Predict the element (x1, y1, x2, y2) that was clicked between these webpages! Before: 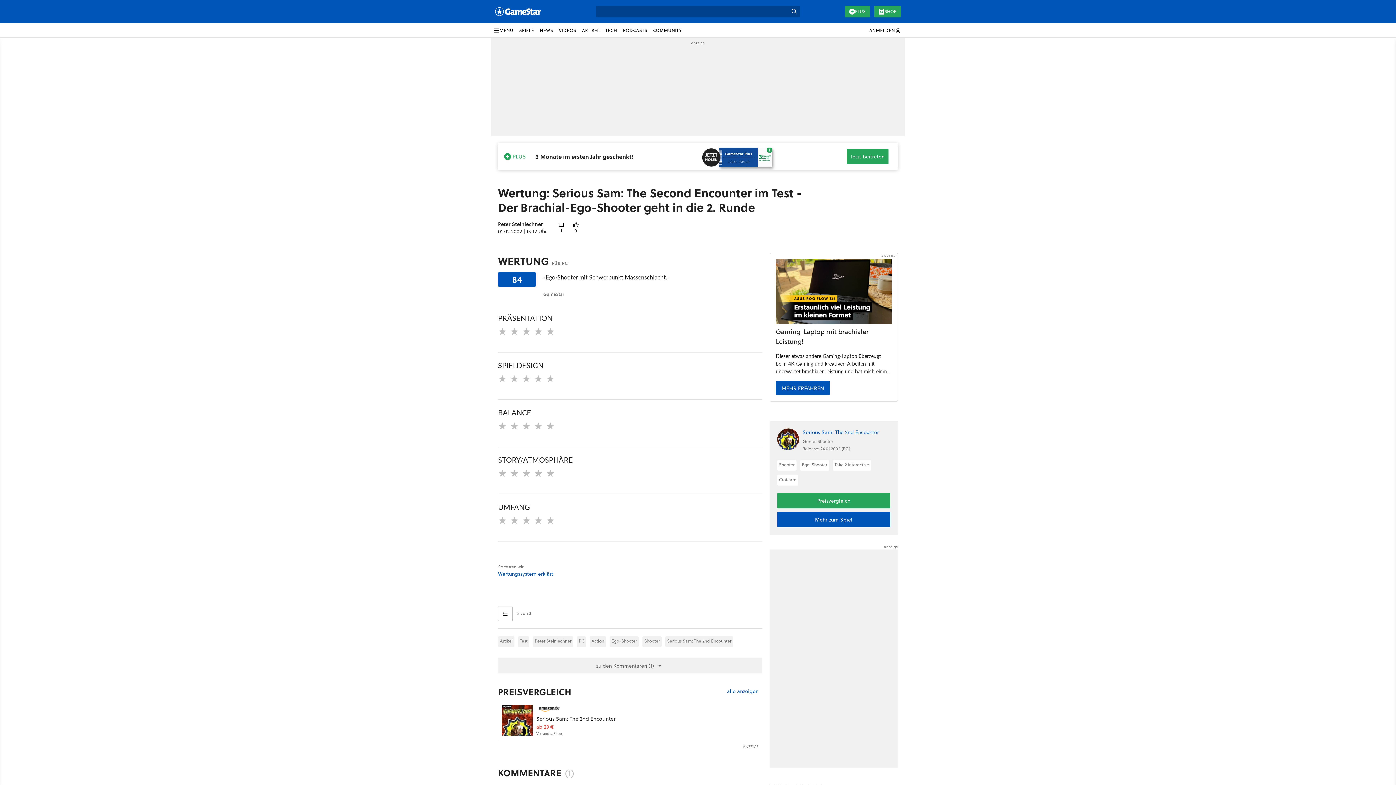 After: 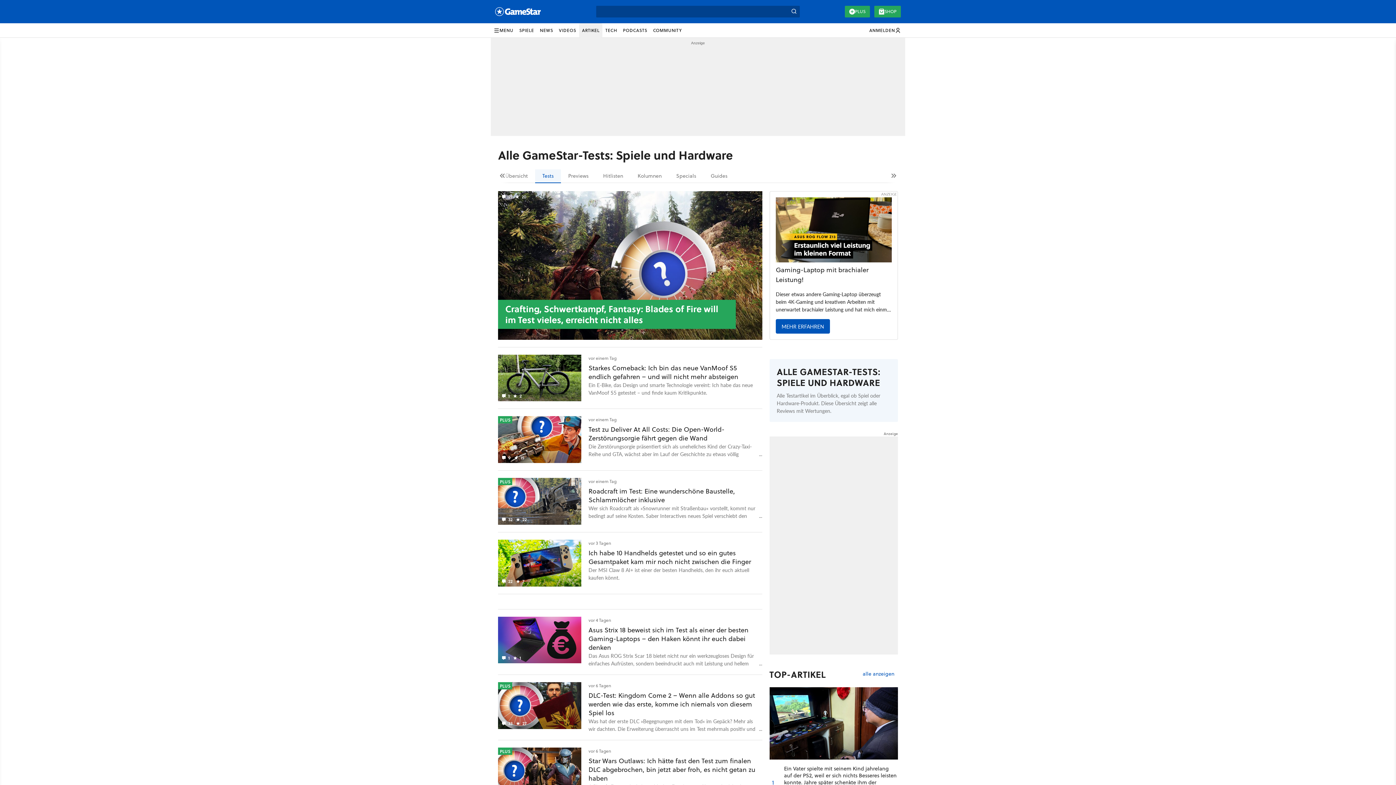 Action: label: Test bbox: (518, 636, 529, 647)